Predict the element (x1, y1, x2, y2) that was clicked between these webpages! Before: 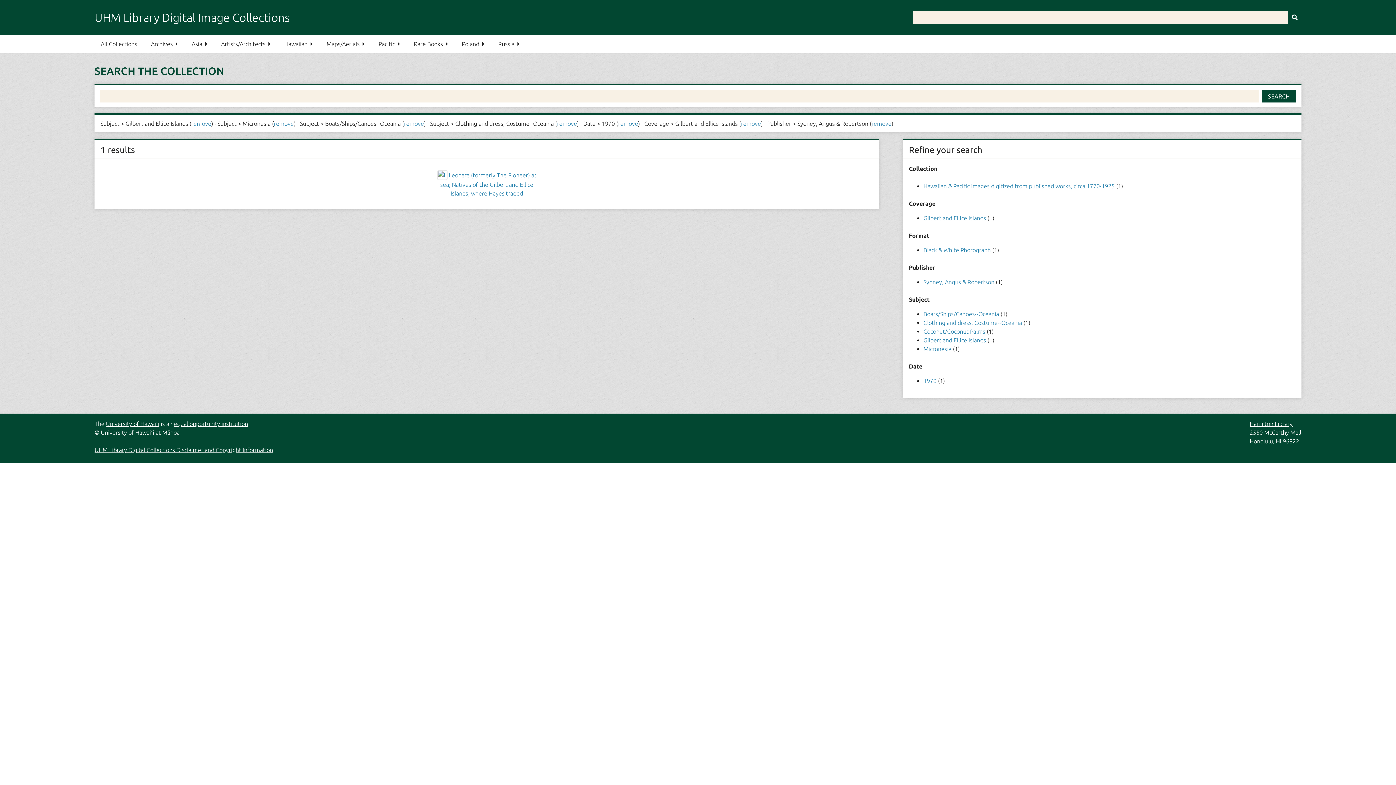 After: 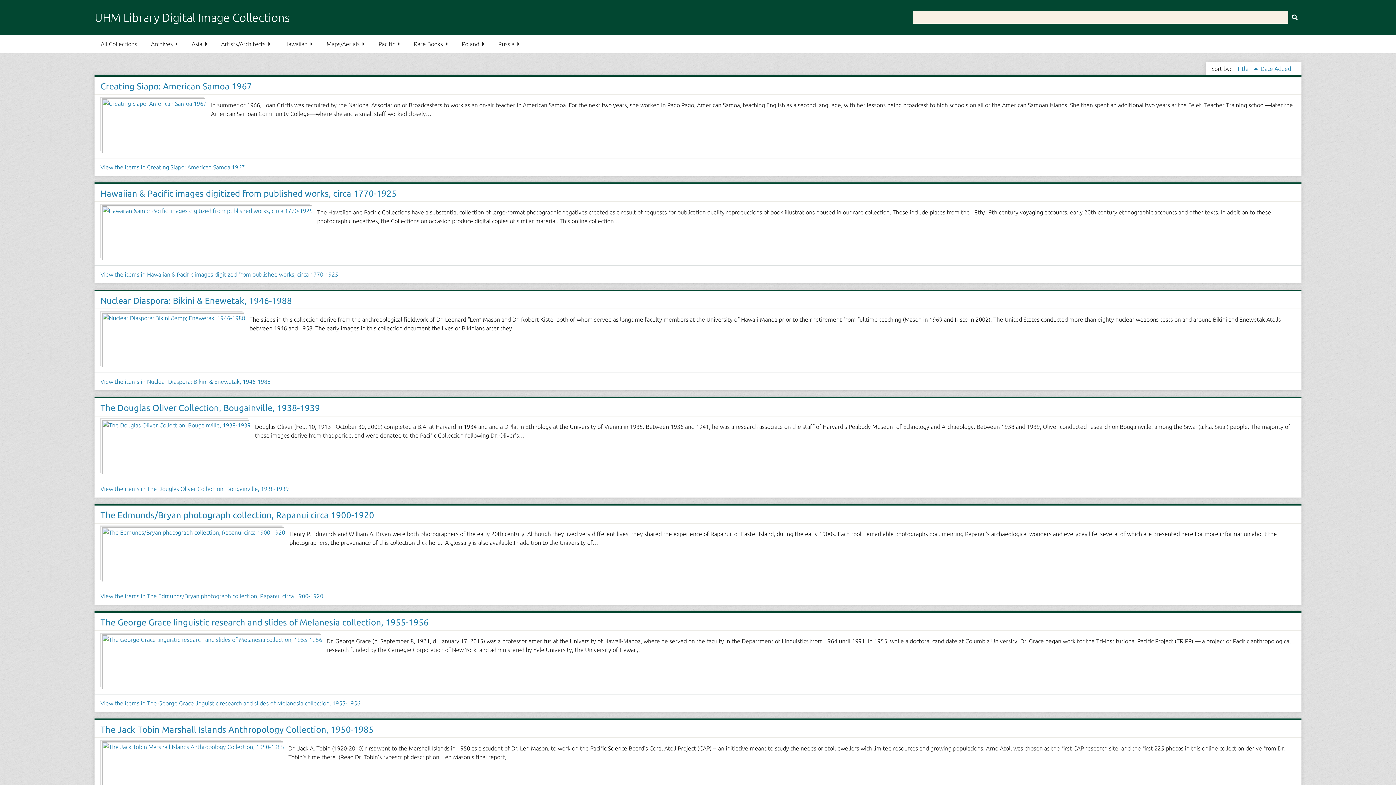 Action: bbox: (372, 34, 406, 53) label: Pacific